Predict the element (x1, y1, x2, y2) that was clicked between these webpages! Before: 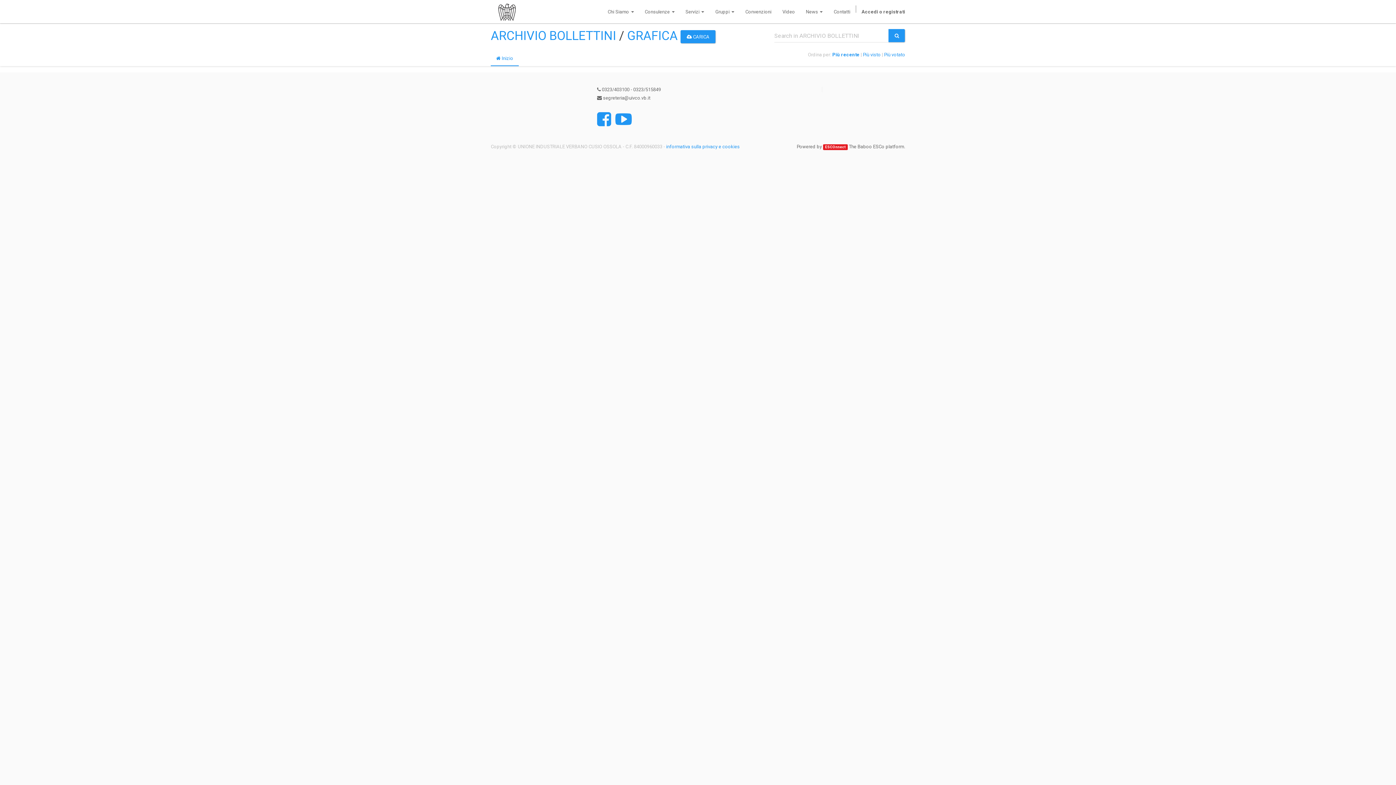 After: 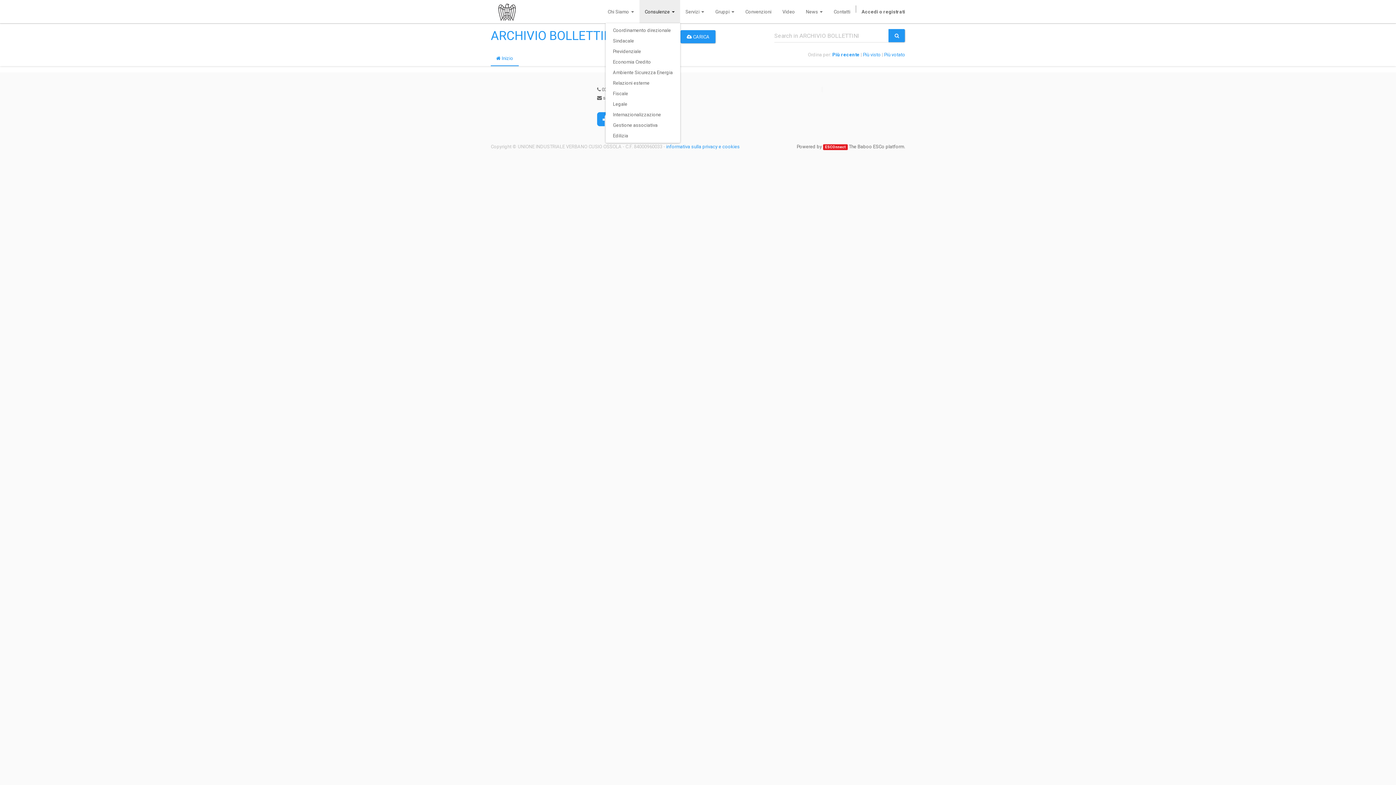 Action: bbox: (639, 0, 680, 23) label: Consulenze 